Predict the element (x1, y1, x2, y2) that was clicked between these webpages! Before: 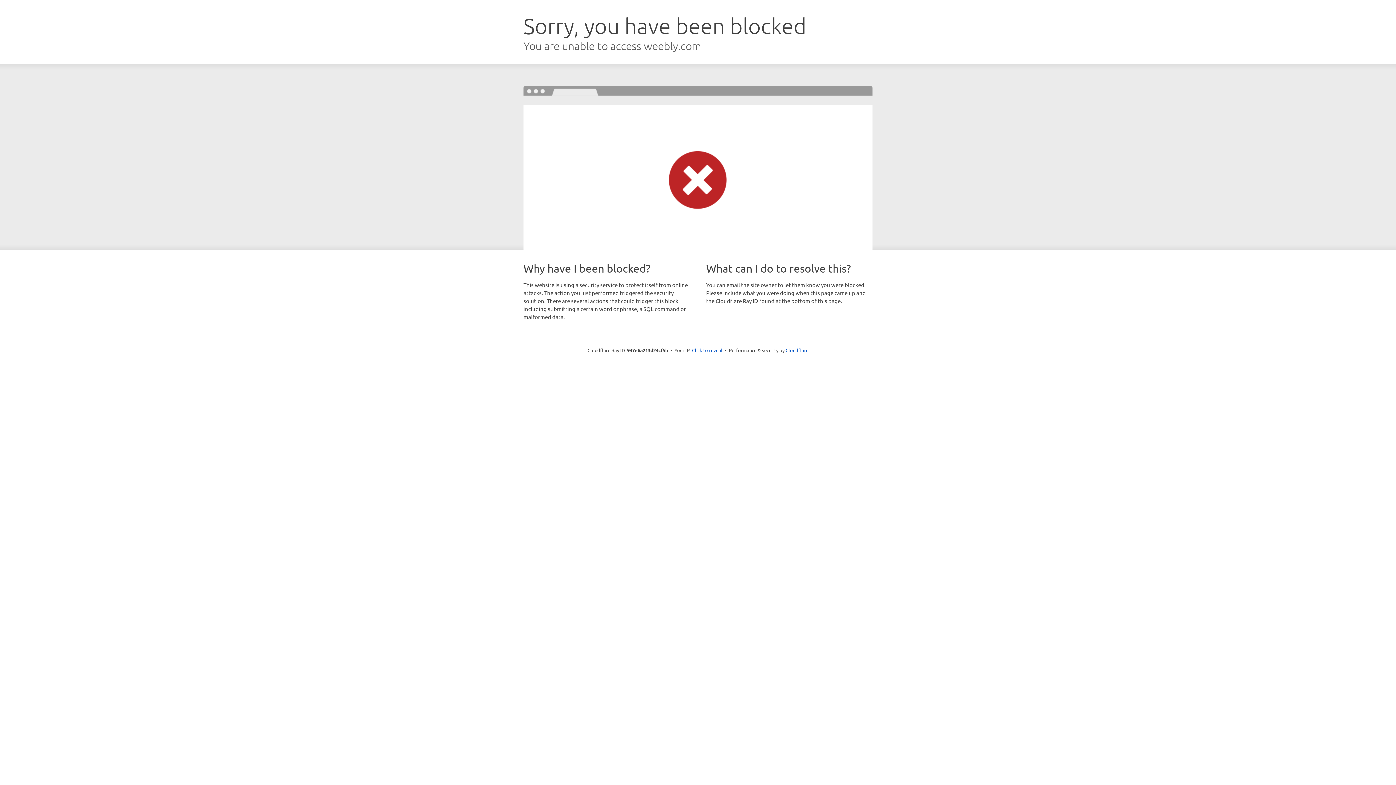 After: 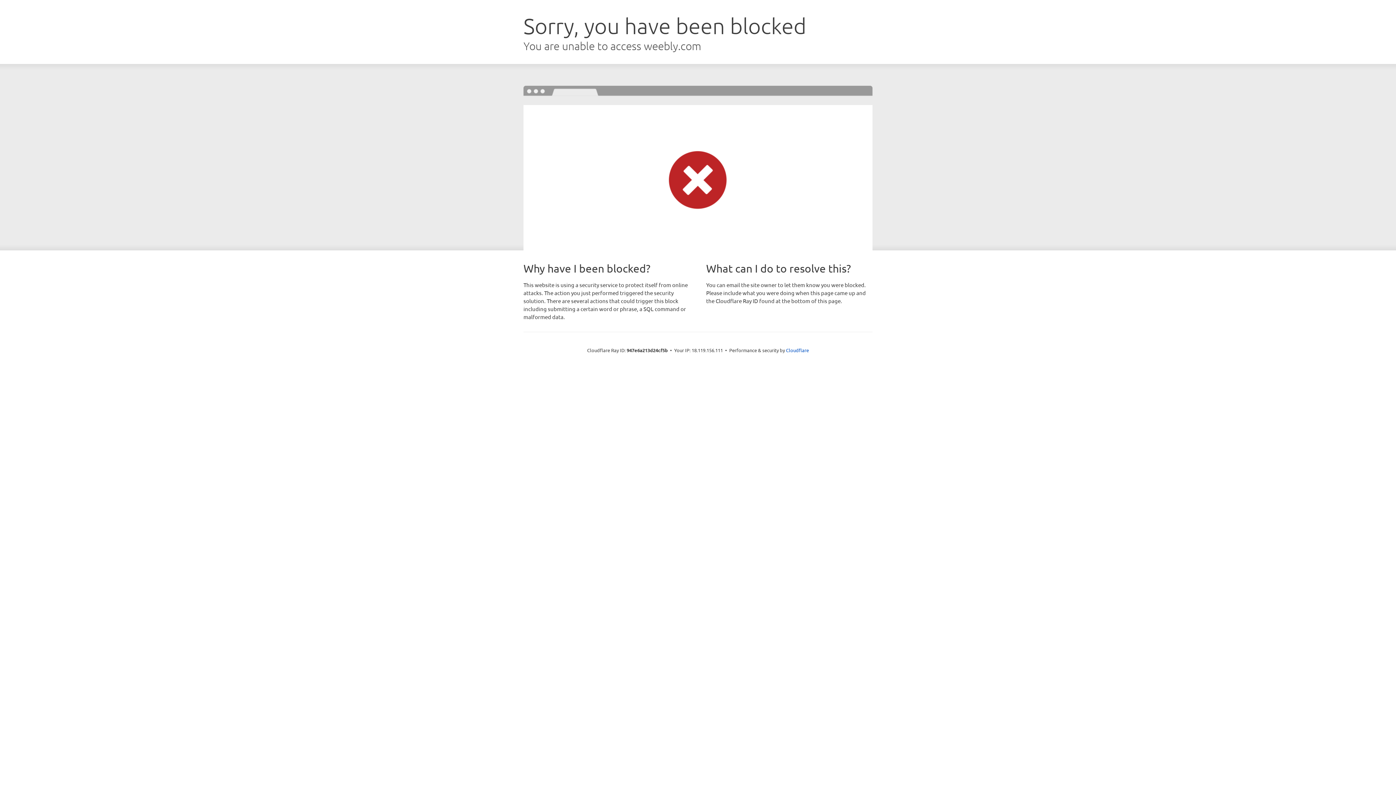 Action: label: Click to reveal bbox: (692, 346, 722, 353)